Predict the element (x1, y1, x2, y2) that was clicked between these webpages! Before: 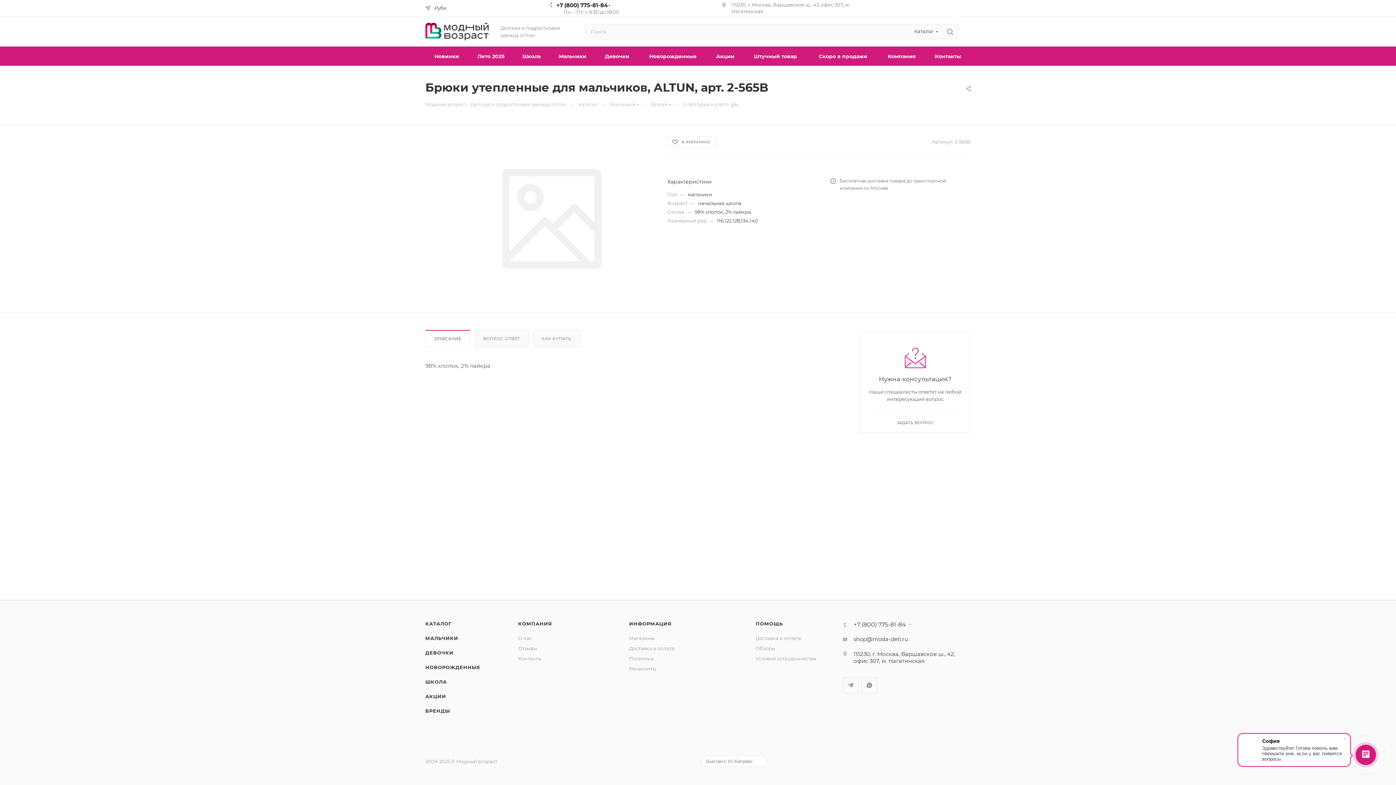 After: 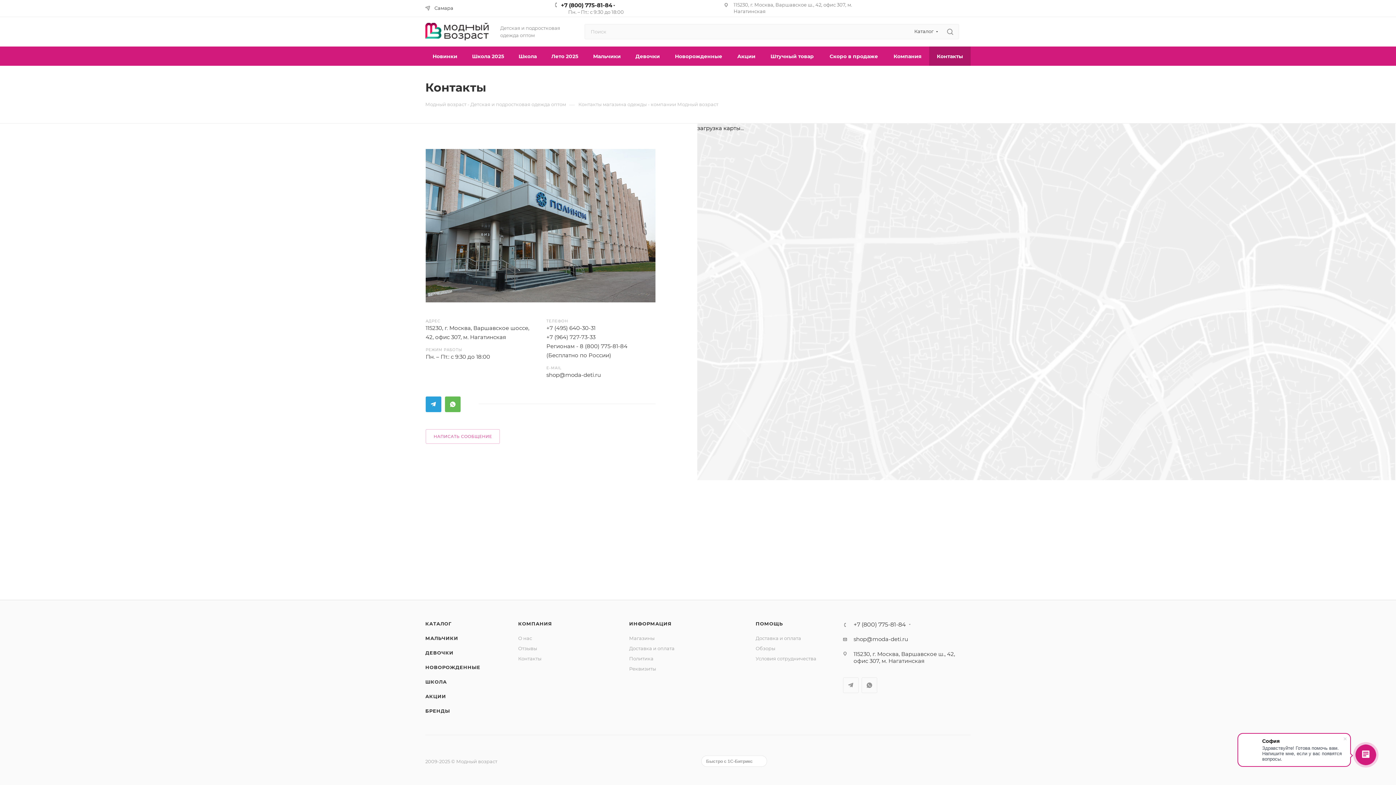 Action: bbox: (925, 46, 970, 65) label: Контакты